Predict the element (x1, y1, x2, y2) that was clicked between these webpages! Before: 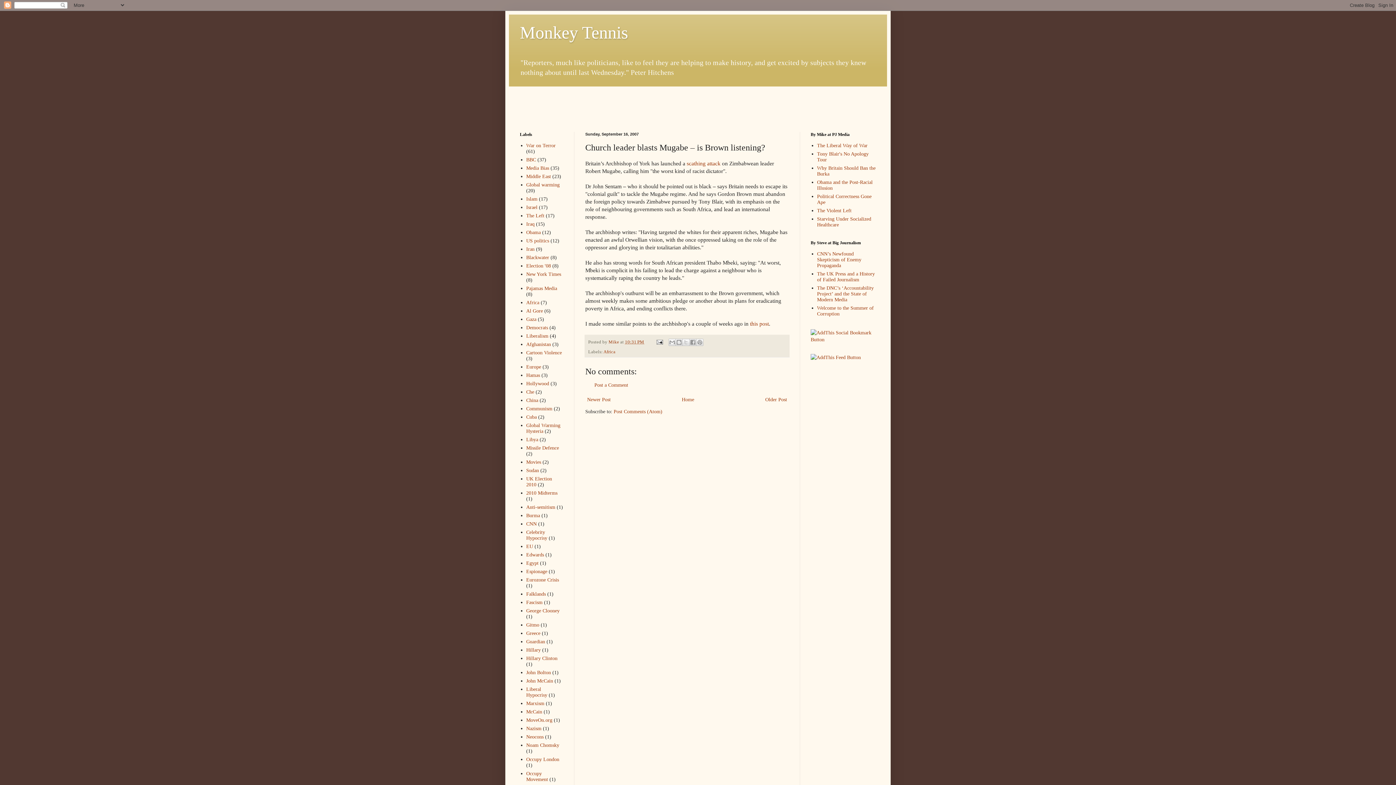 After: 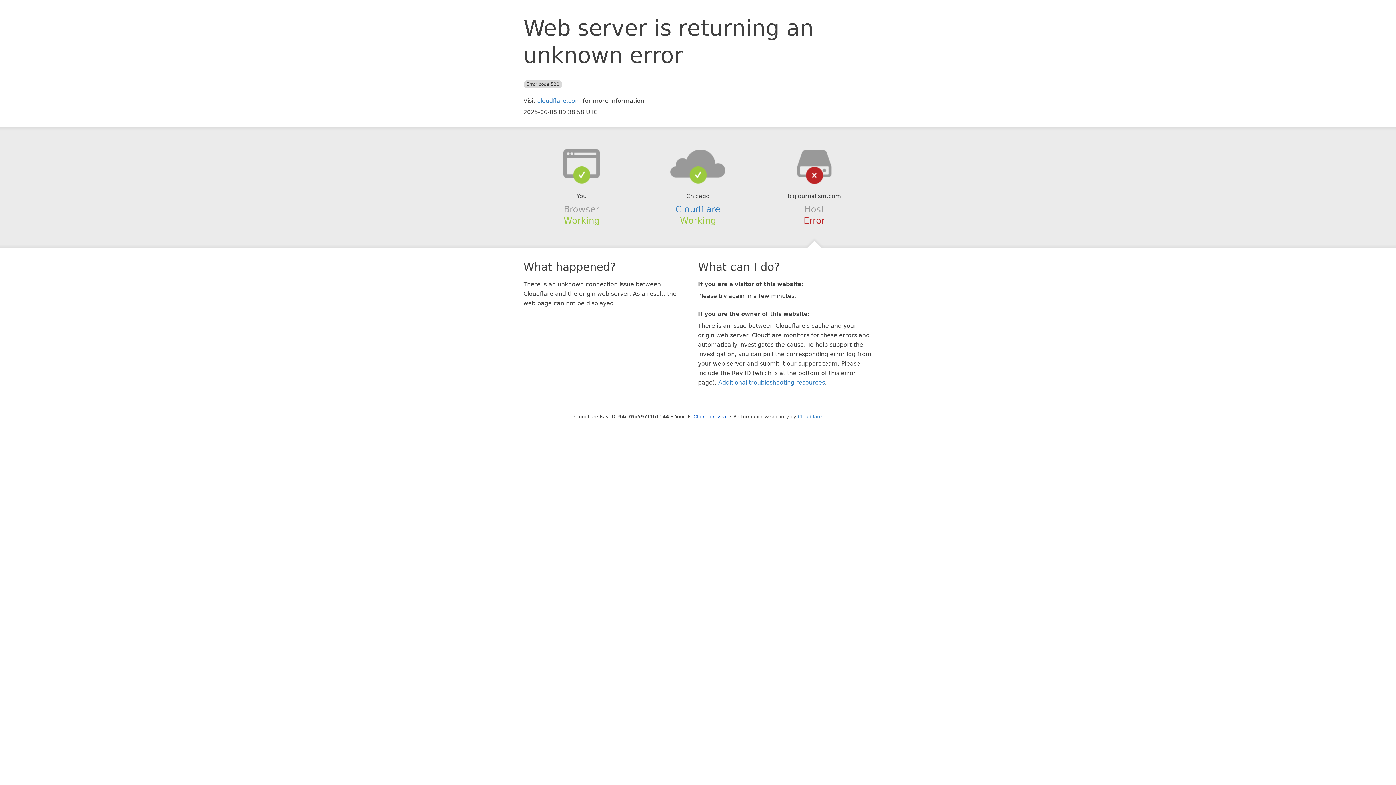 Action: label: CNN’s Newfound Skepticism of Enemy Propaganda bbox: (817, 251, 861, 268)